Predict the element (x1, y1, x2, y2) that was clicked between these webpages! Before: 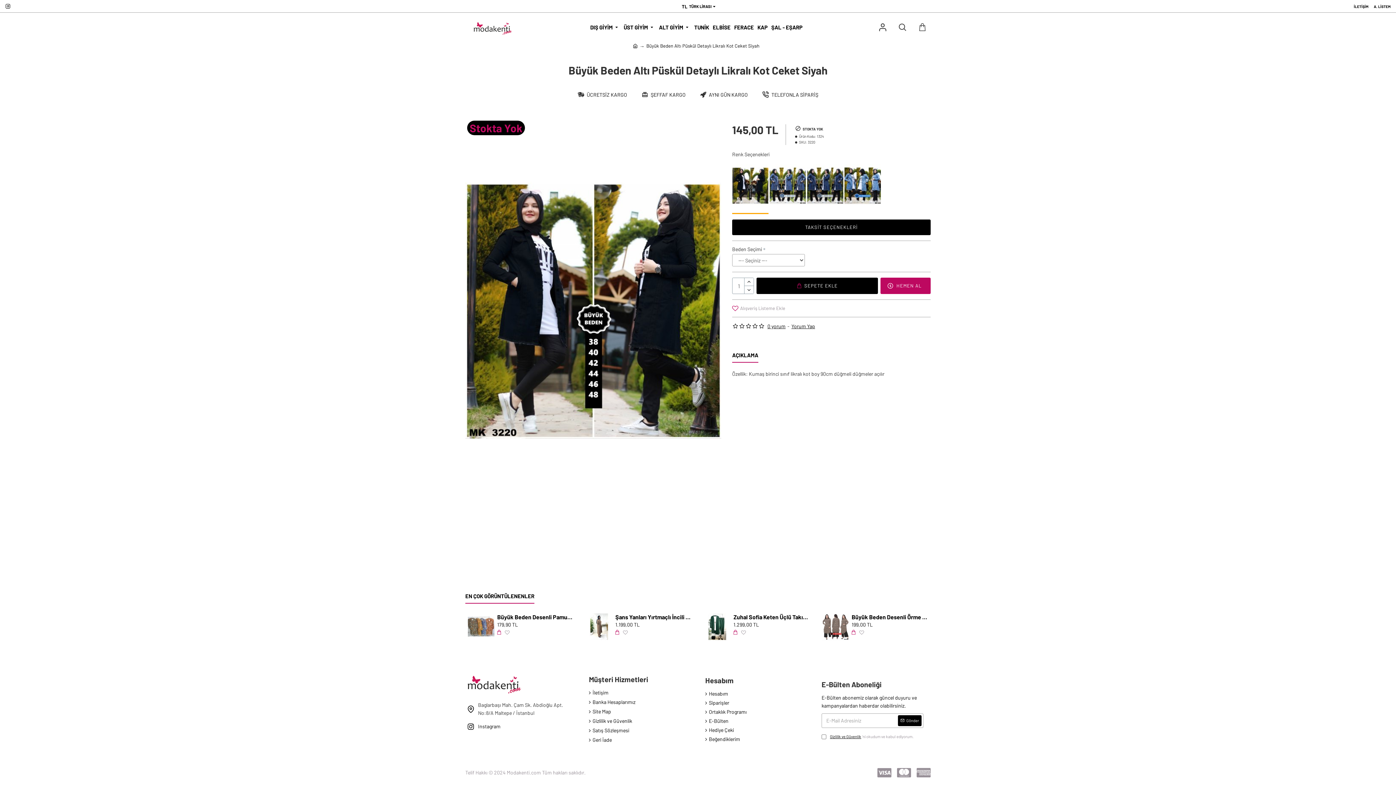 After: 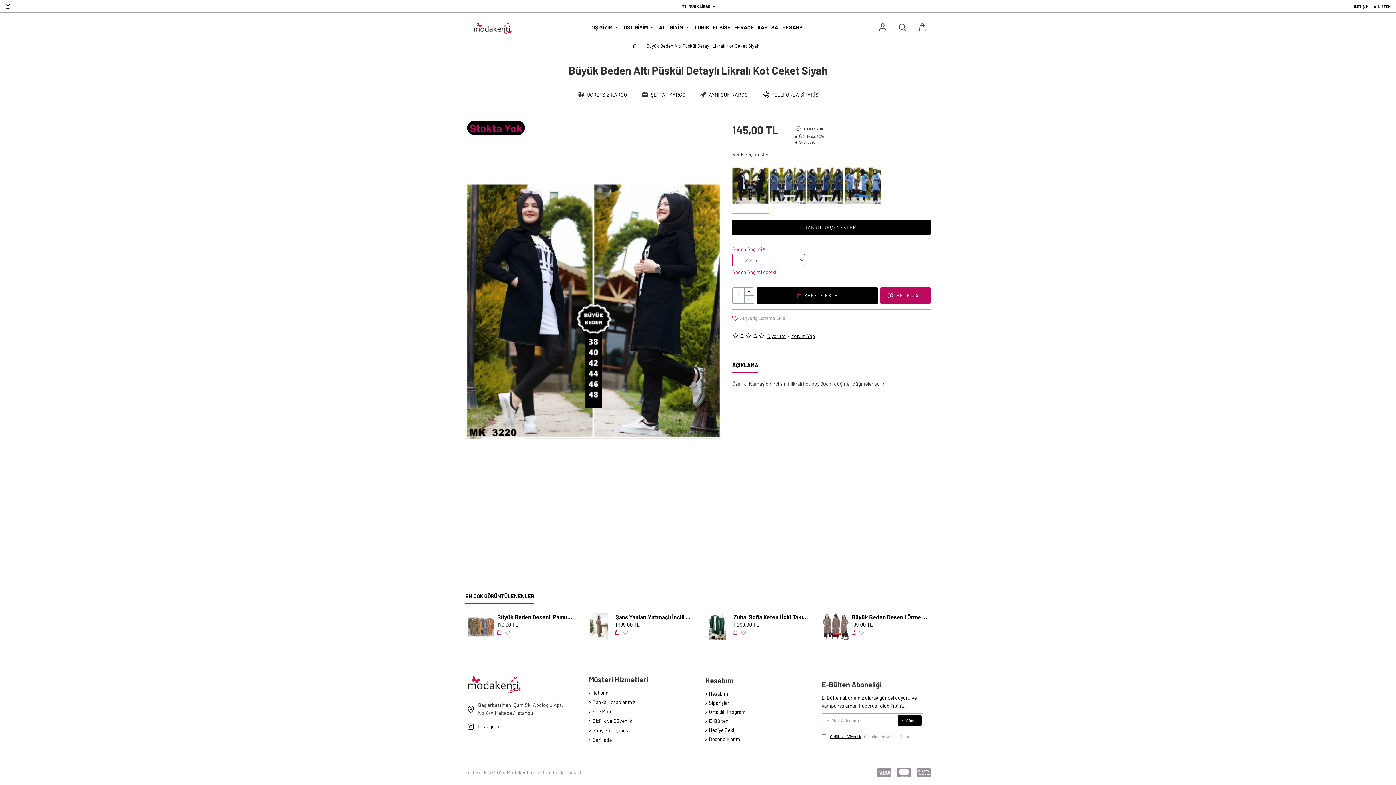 Action: label: SEPETE EKLE bbox: (756, 277, 878, 294)